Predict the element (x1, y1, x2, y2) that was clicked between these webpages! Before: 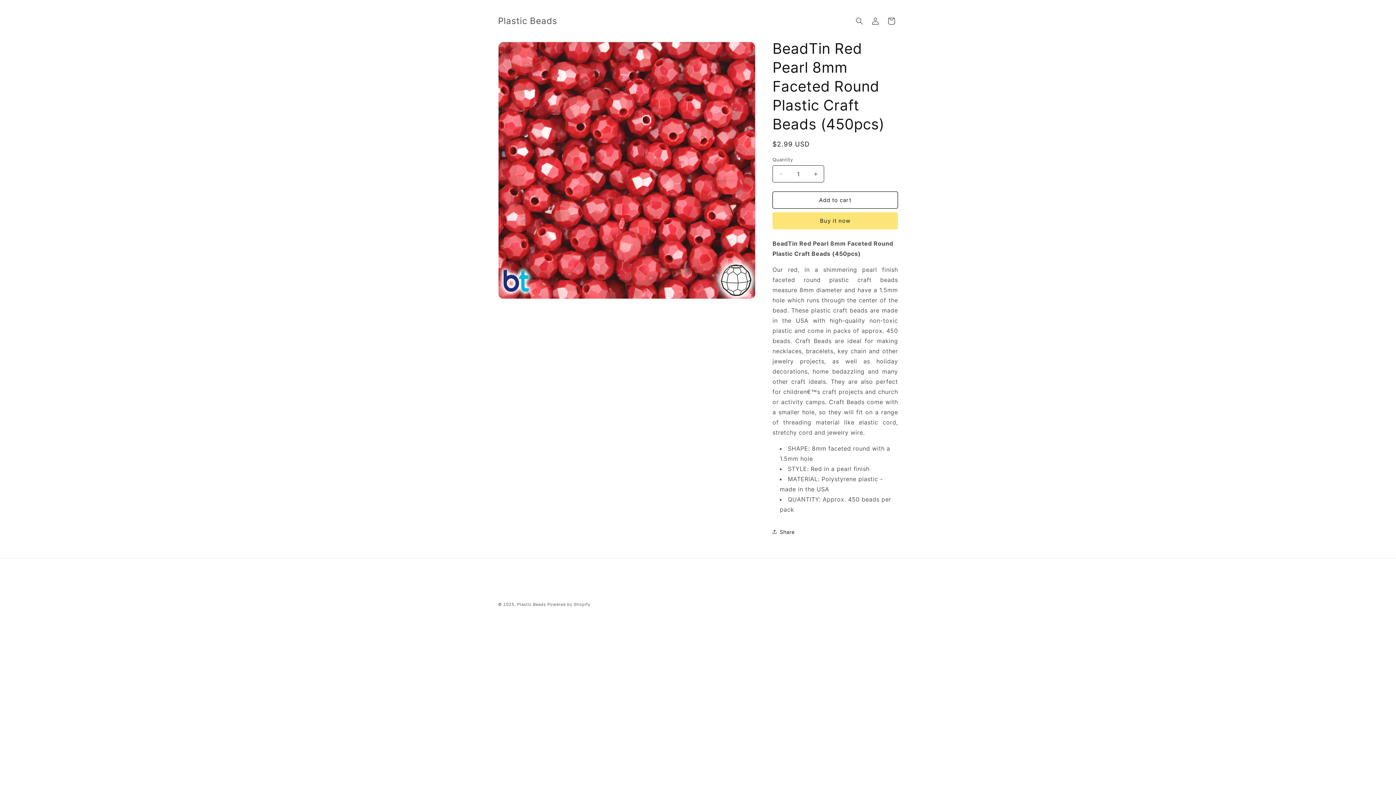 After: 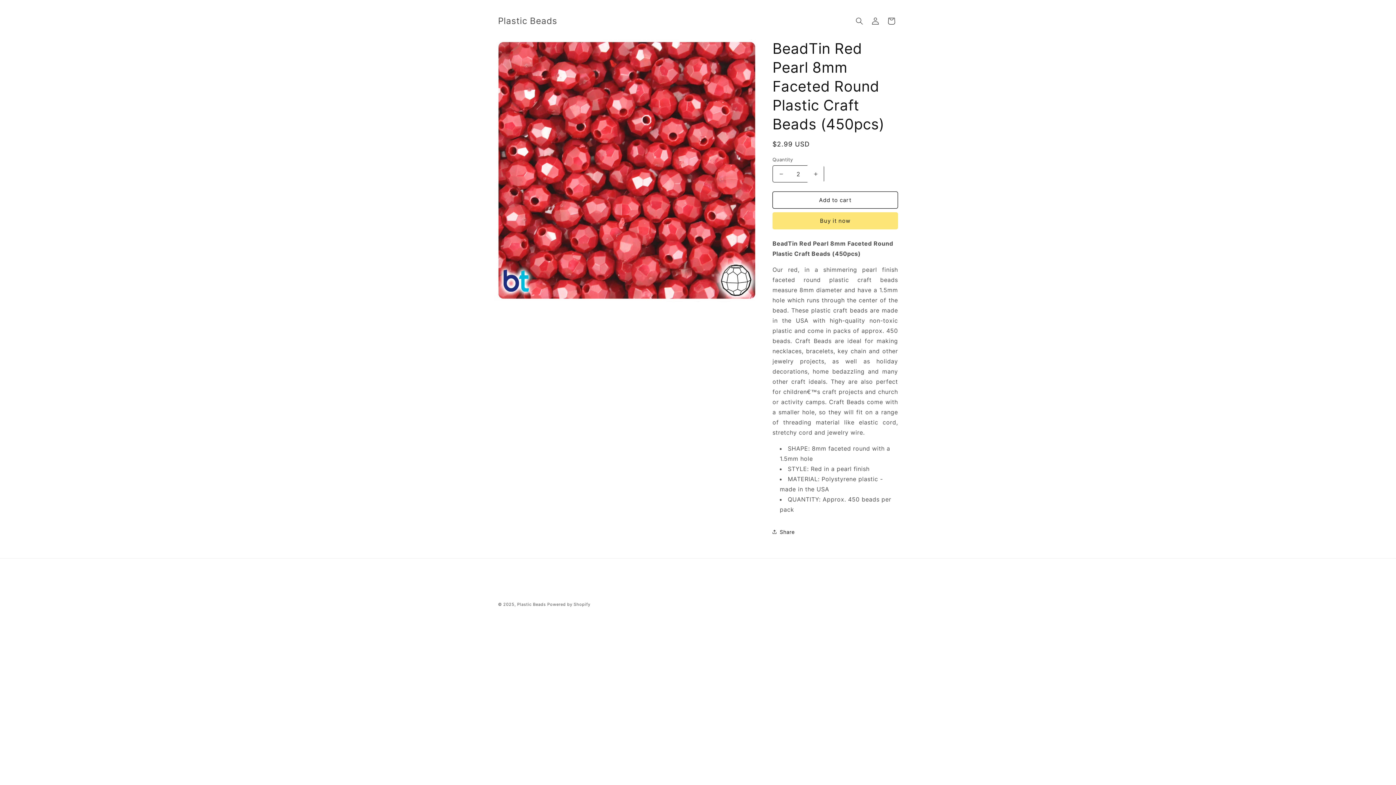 Action: label: Increase quantity for BeadTin Red Pearl 8mm Faceted Round Plastic Craft Beads (450pcs) bbox: (807, 165, 824, 182)